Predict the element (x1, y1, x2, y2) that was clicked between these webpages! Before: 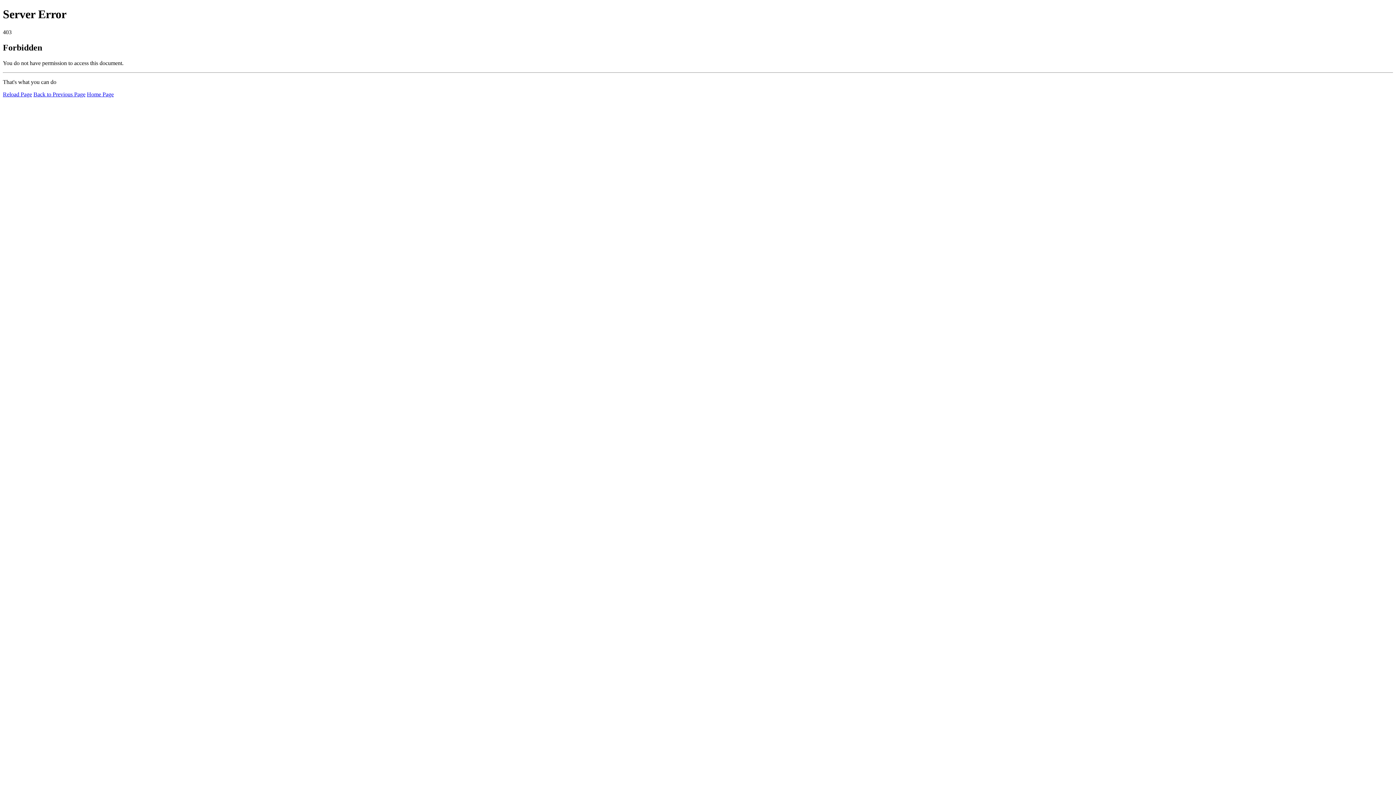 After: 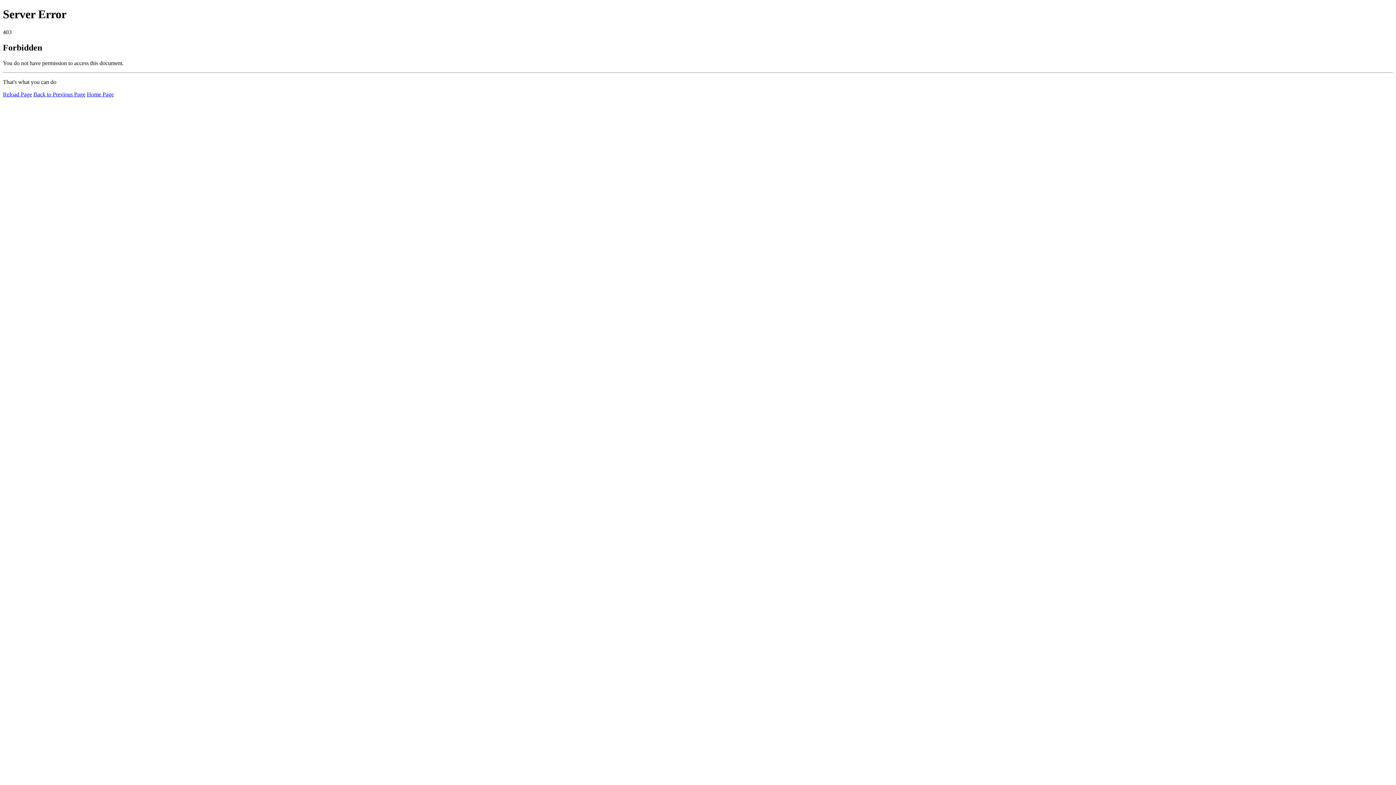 Action: bbox: (2, 91, 32, 97) label: Reload Page